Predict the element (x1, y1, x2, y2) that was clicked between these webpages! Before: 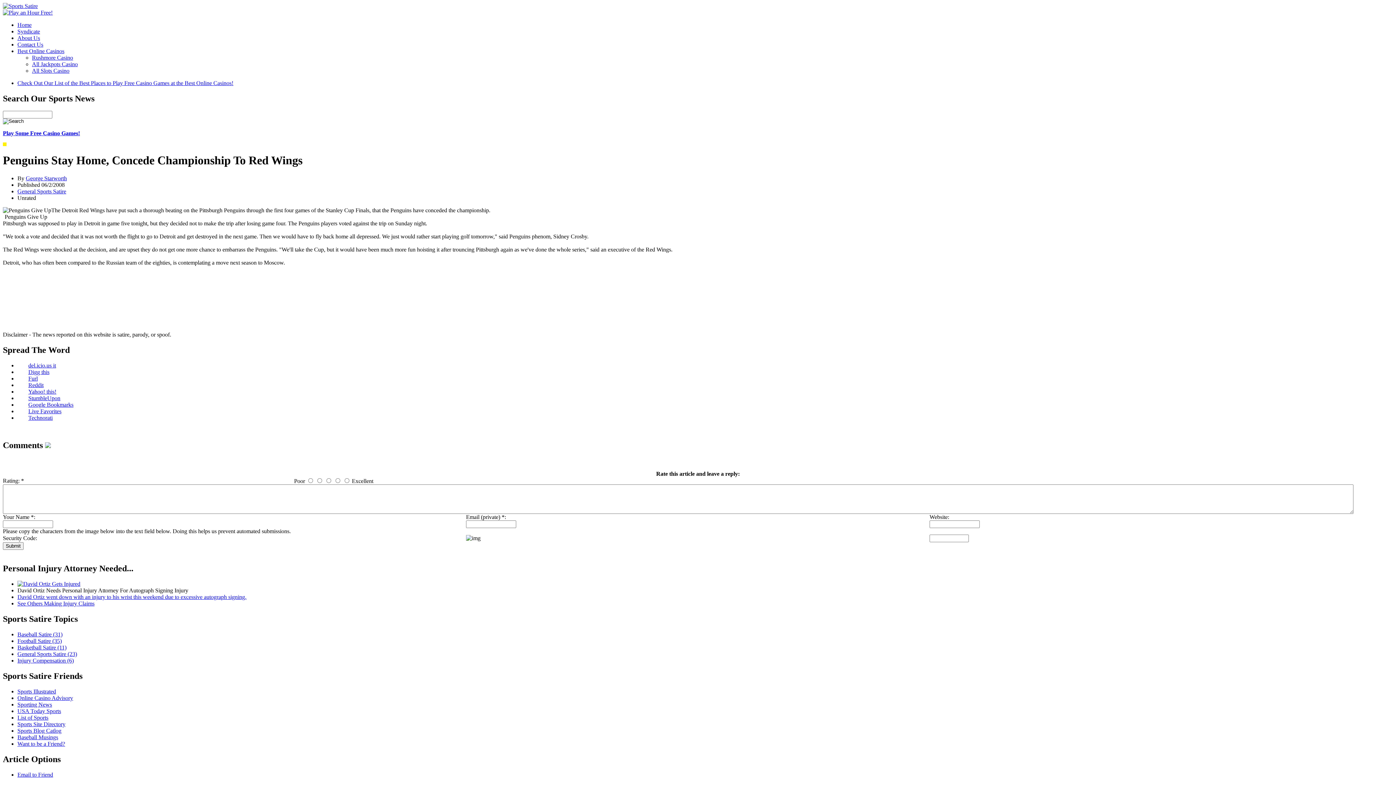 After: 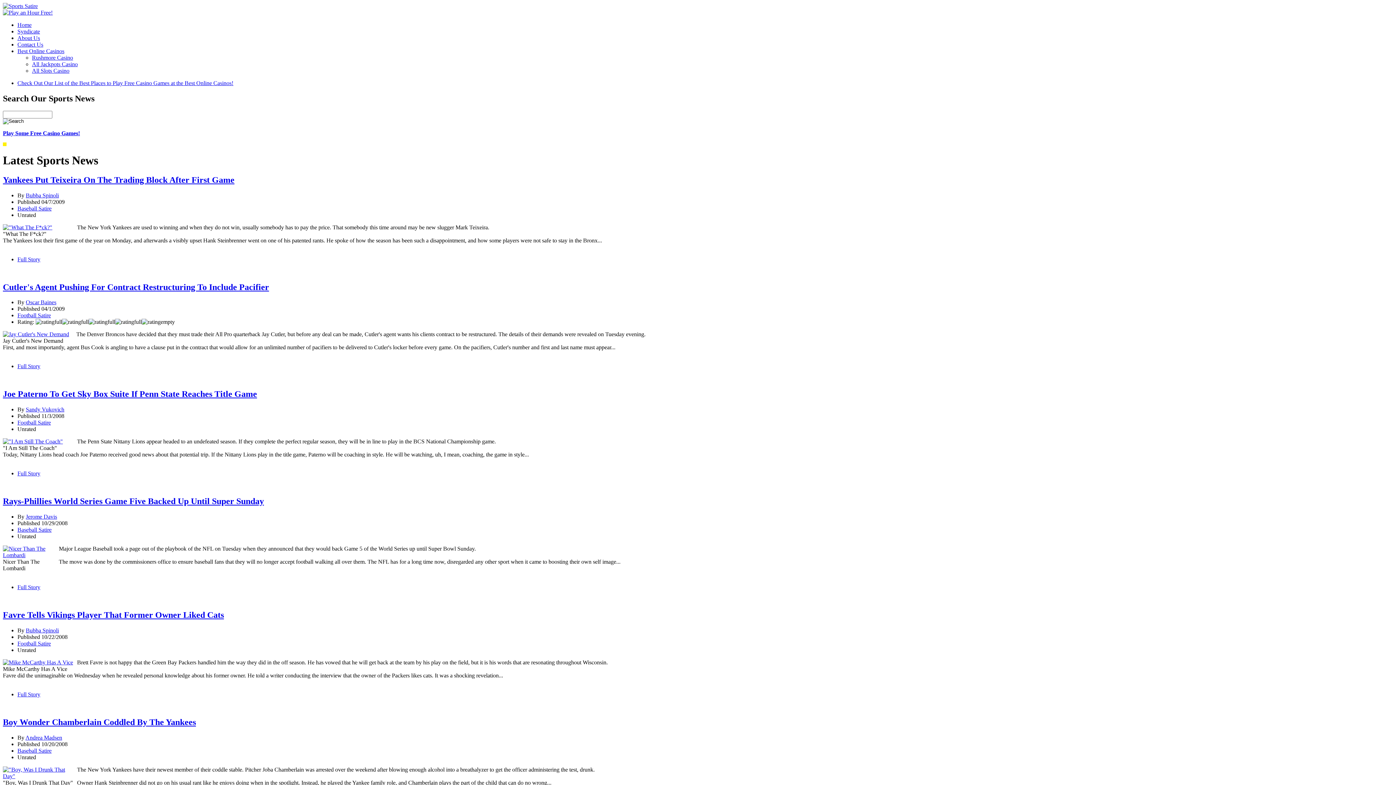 Action: bbox: (2, 2, 37, 9)